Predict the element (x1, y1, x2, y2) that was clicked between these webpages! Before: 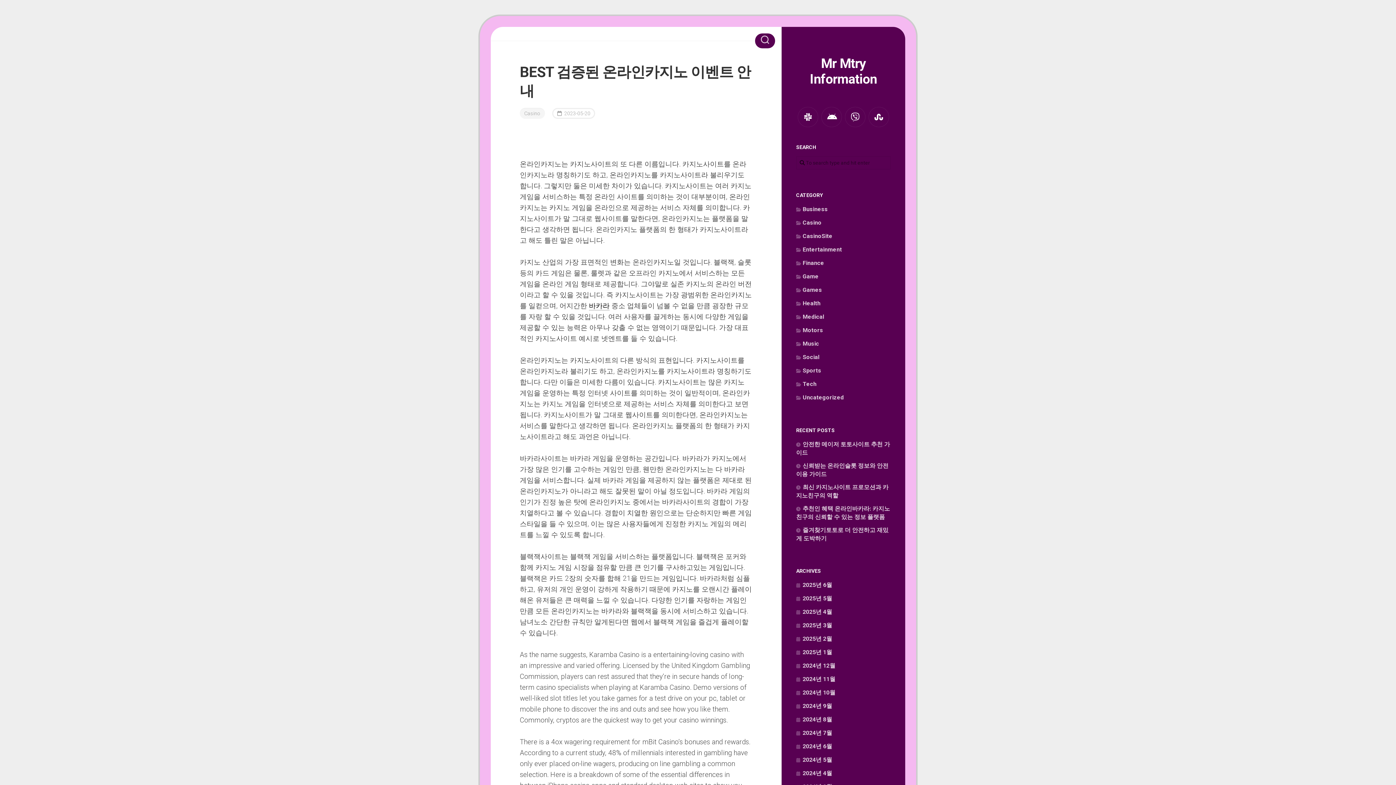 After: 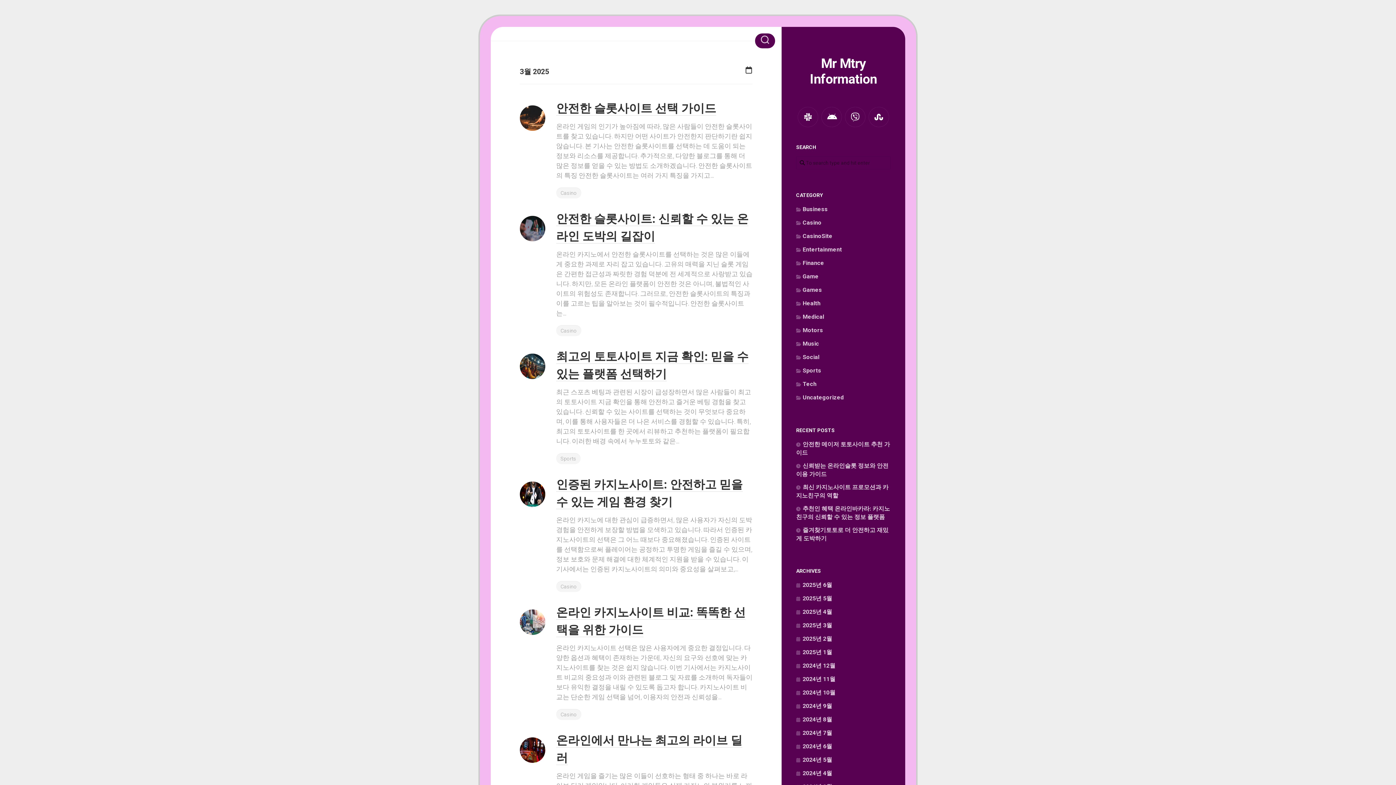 Action: label: 2025년 3월 bbox: (796, 622, 832, 629)